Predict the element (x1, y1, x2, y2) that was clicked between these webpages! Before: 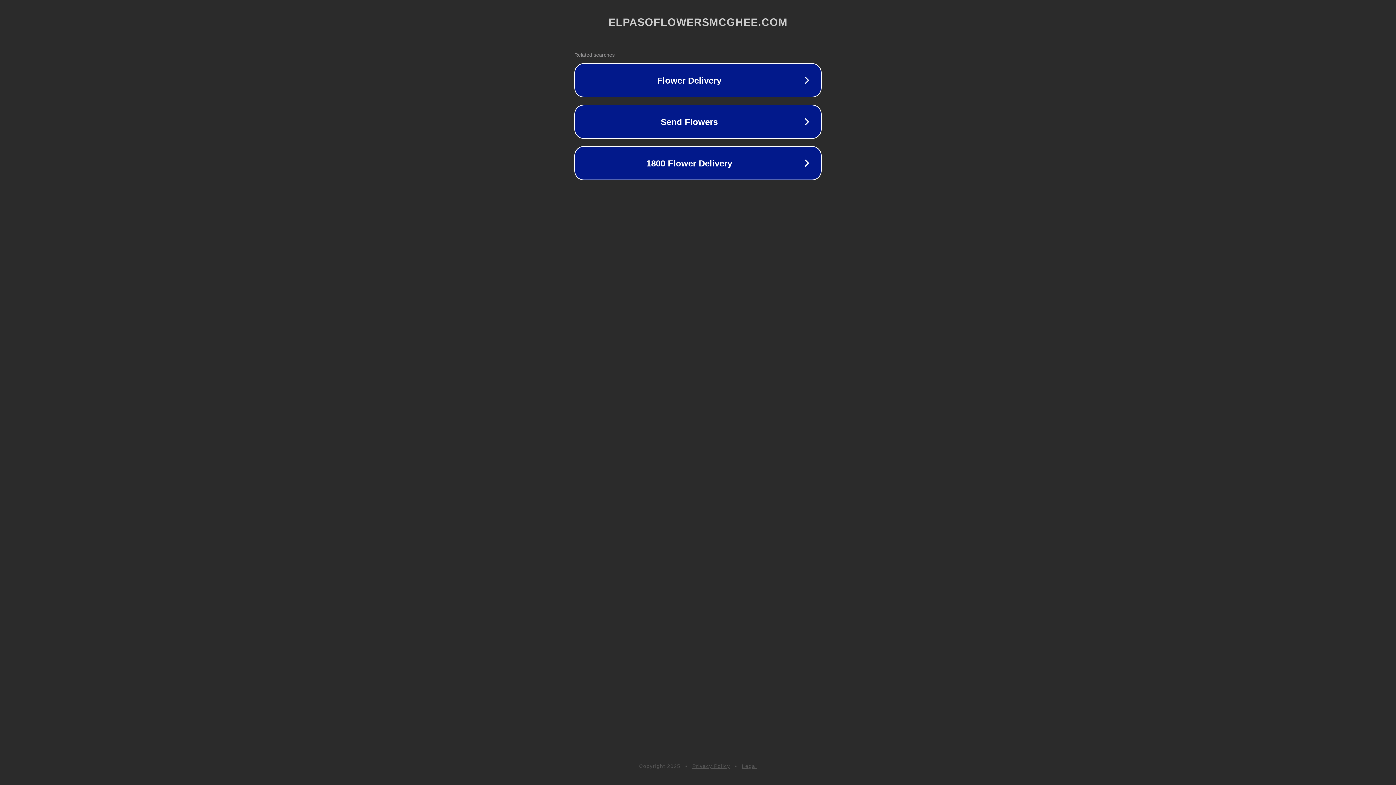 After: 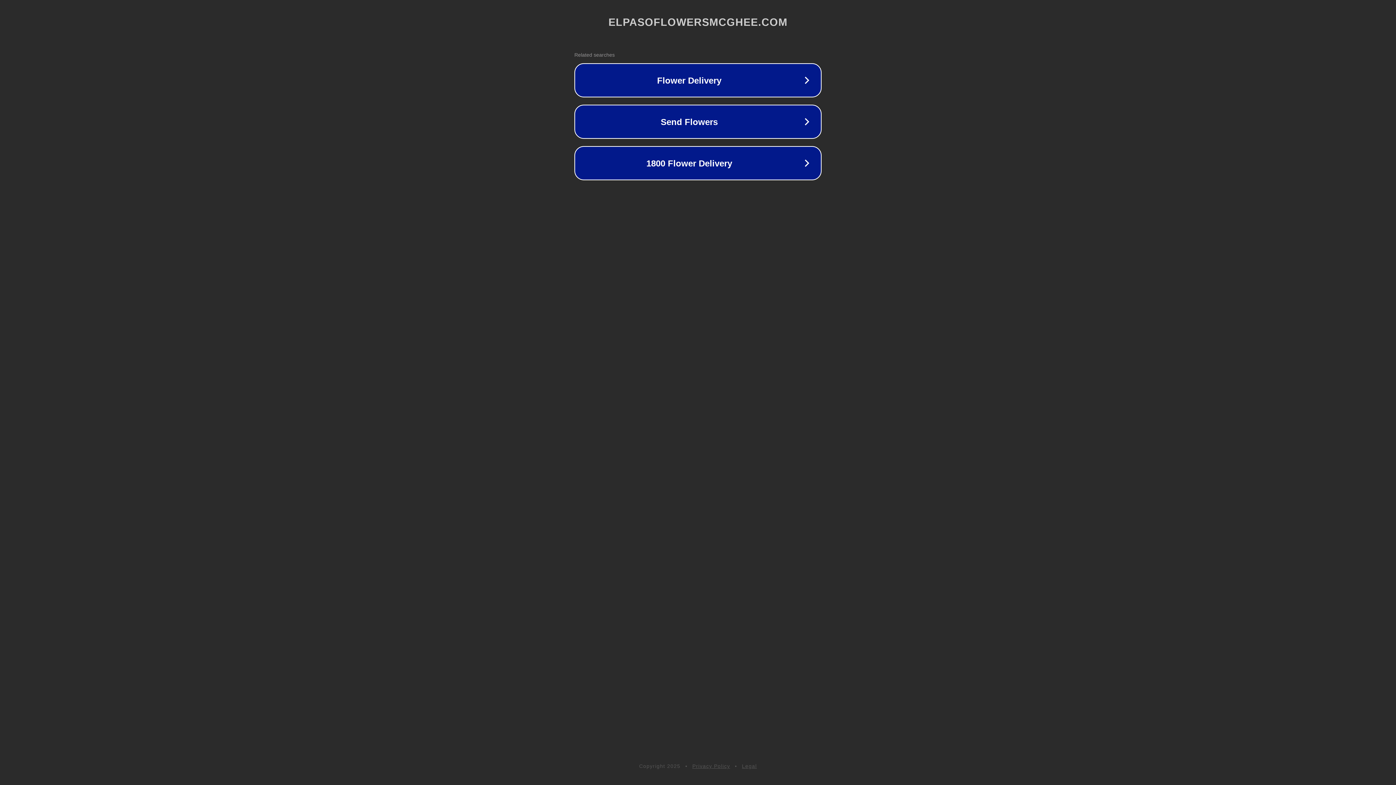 Action: label: Privacy Policy bbox: (692, 763, 730, 769)